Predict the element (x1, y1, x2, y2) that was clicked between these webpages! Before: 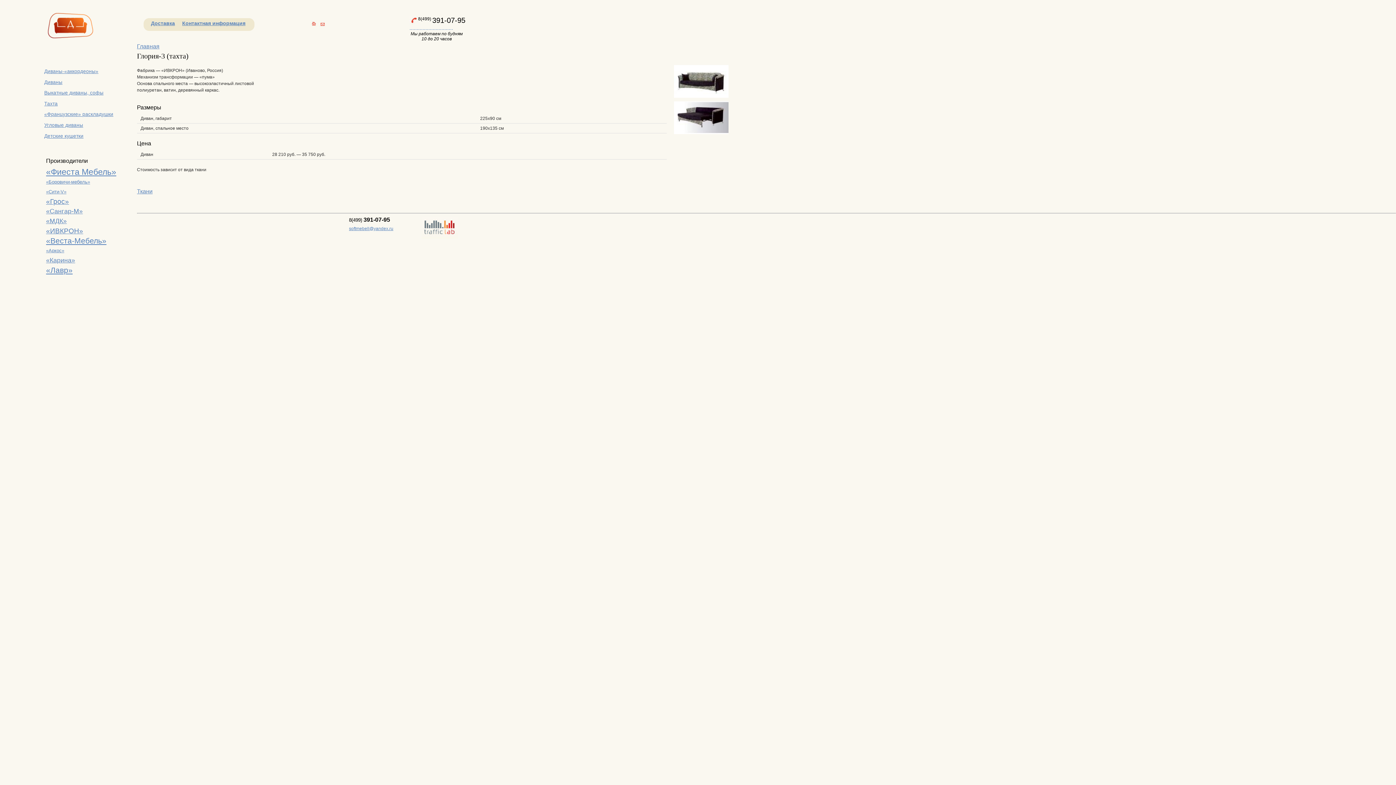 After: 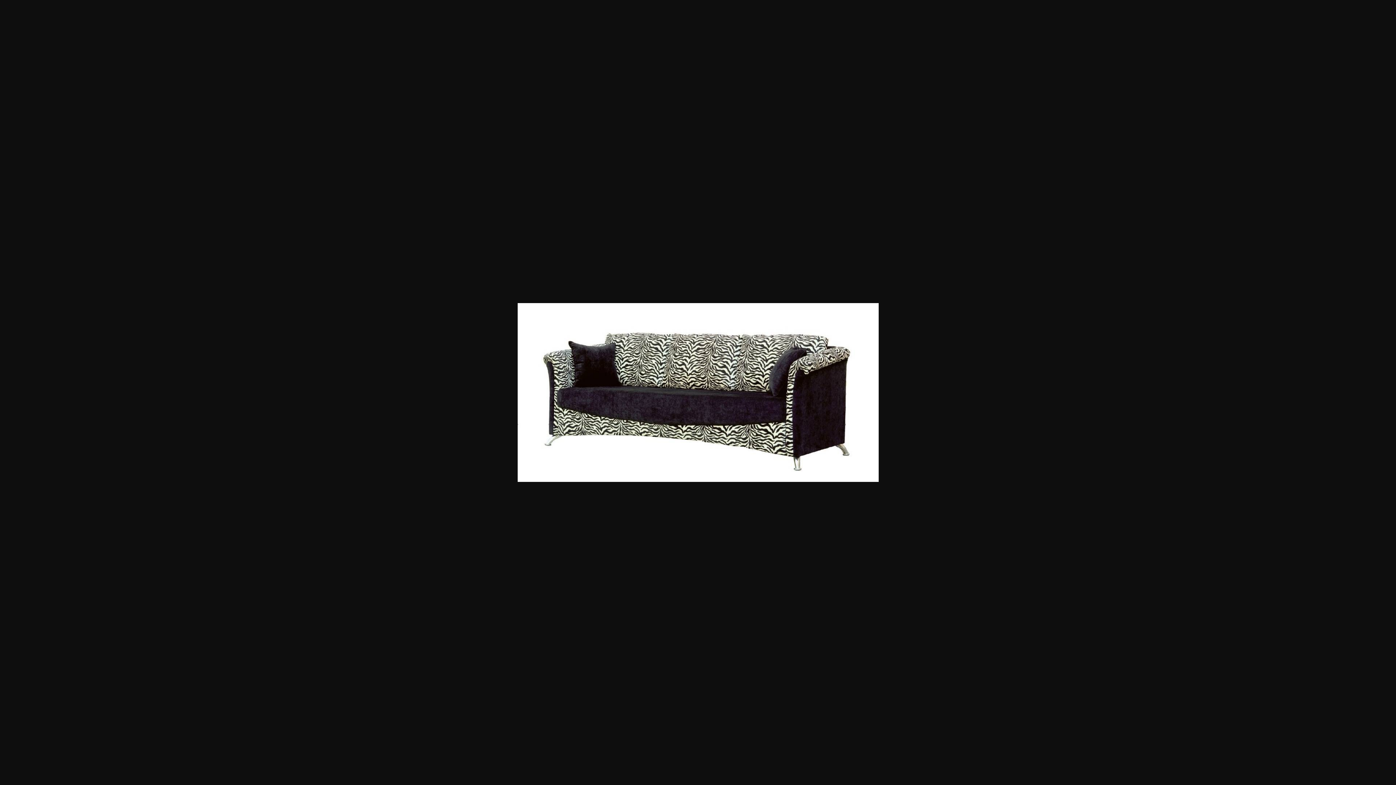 Action: bbox: (674, 92, 728, 98)